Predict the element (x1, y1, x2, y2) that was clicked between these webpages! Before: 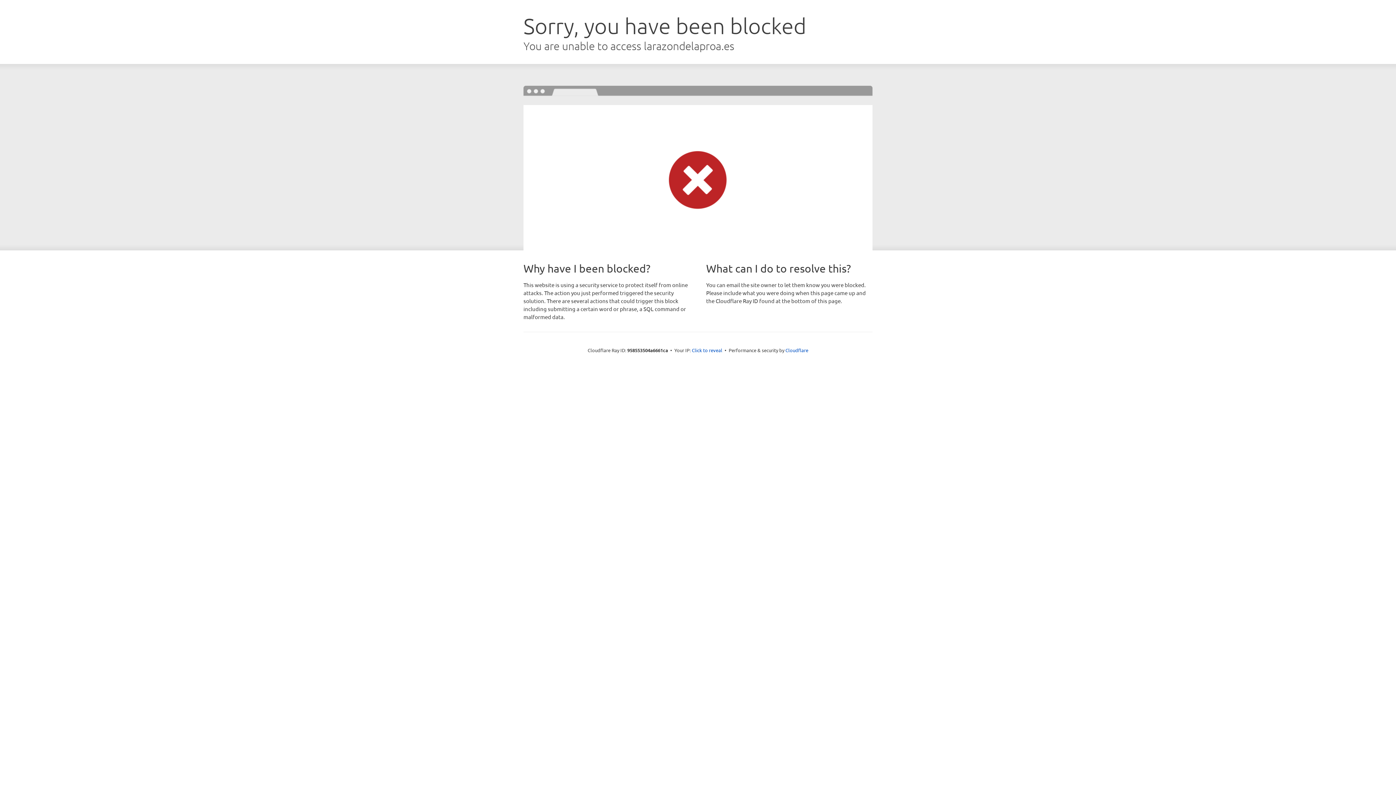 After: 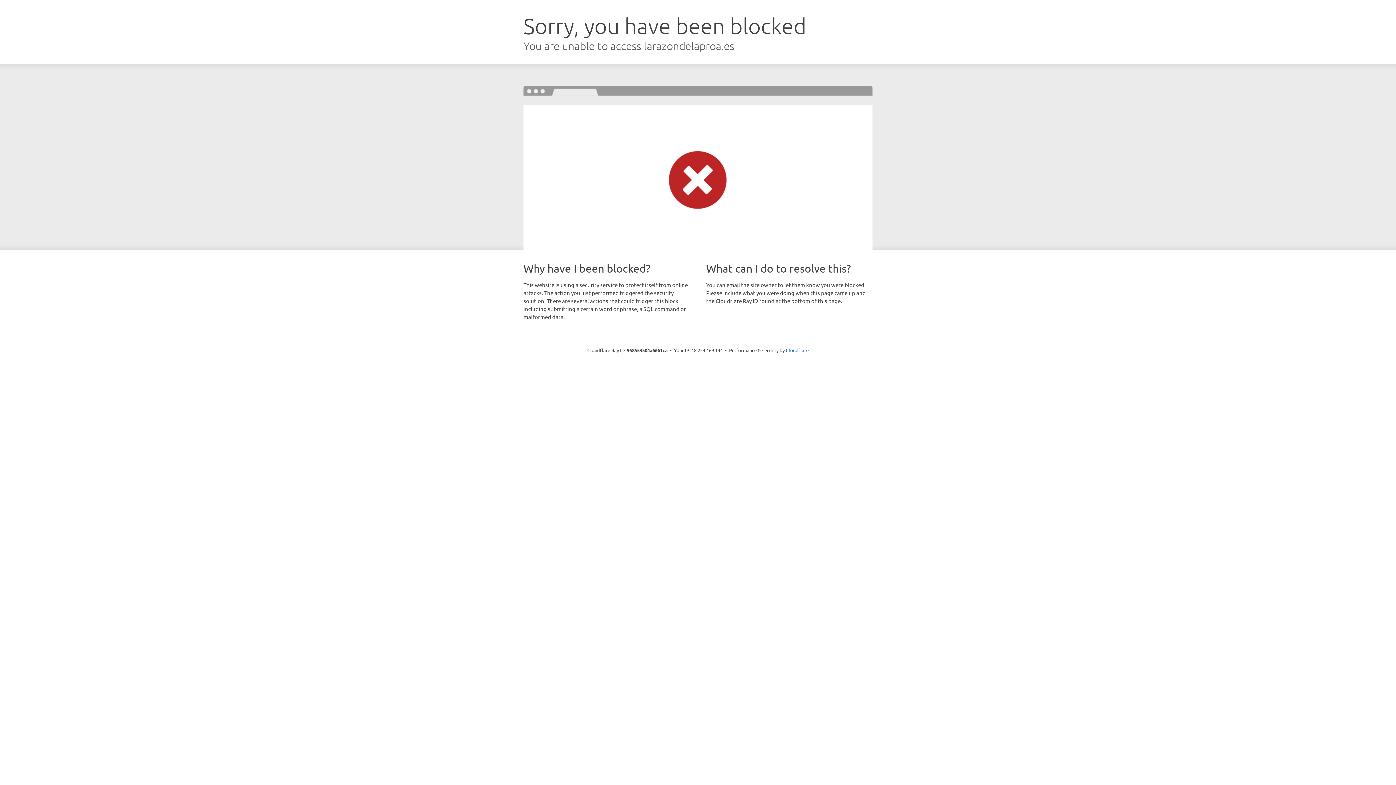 Action: label: Click to reveal bbox: (692, 346, 722, 353)